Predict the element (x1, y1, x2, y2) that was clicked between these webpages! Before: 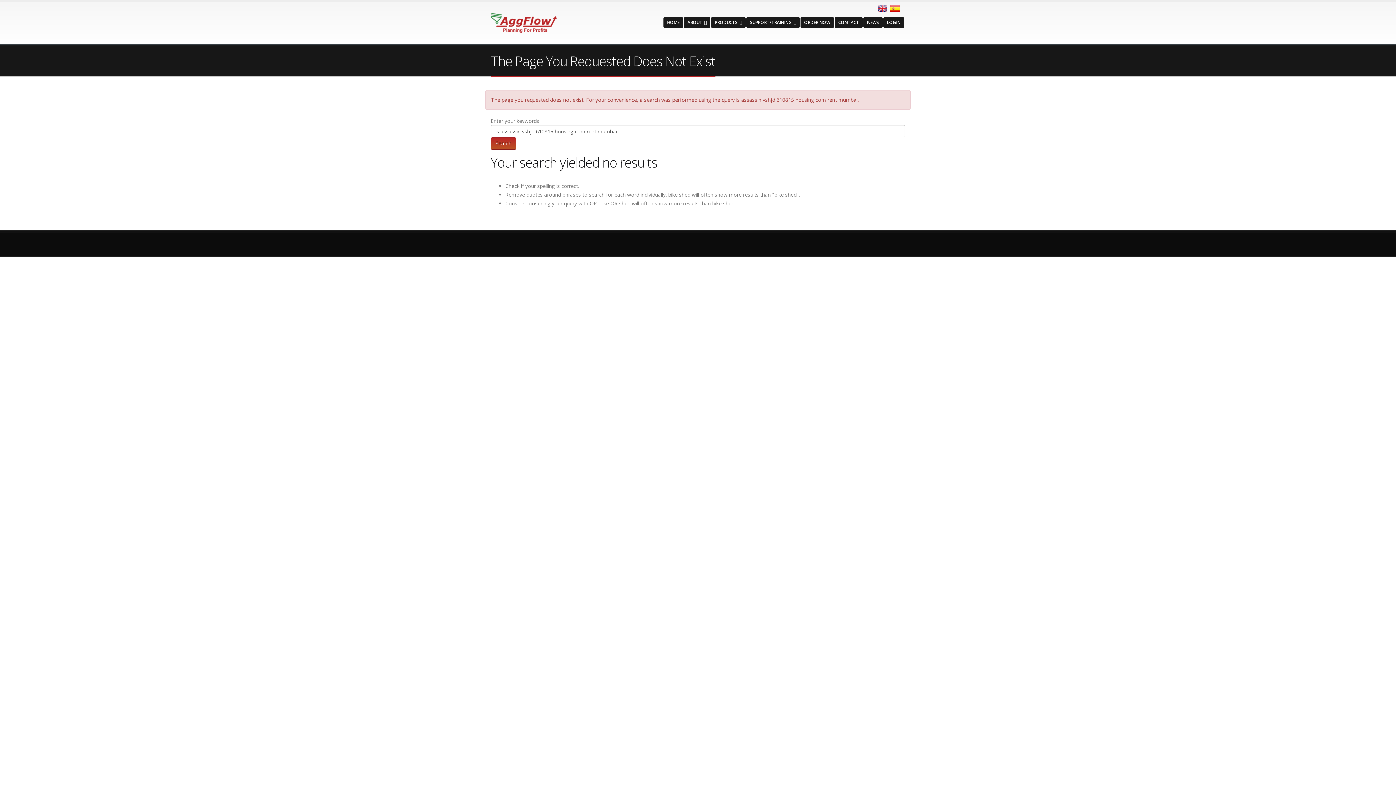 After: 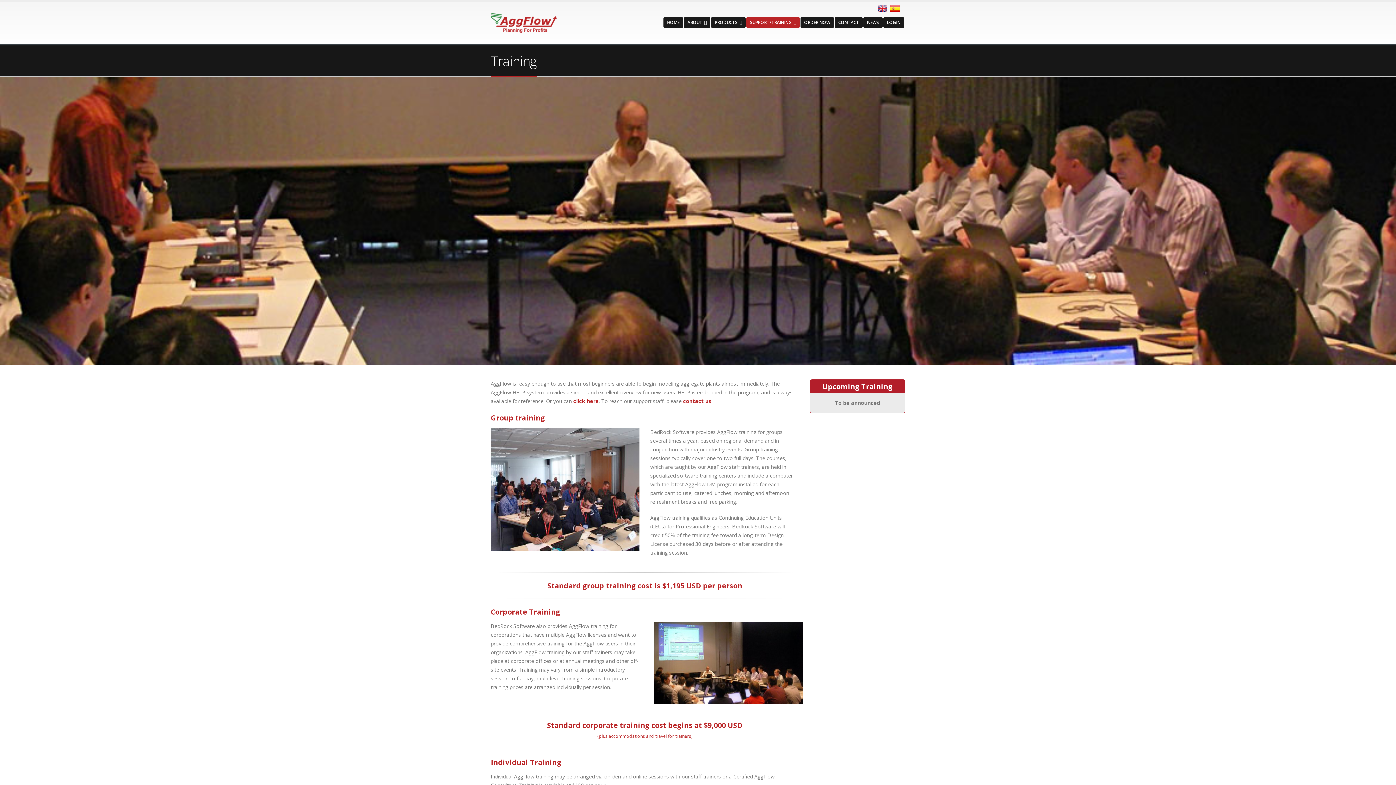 Action: label: SUPPORT/TRAINING bbox: (746, 17, 800, 28)